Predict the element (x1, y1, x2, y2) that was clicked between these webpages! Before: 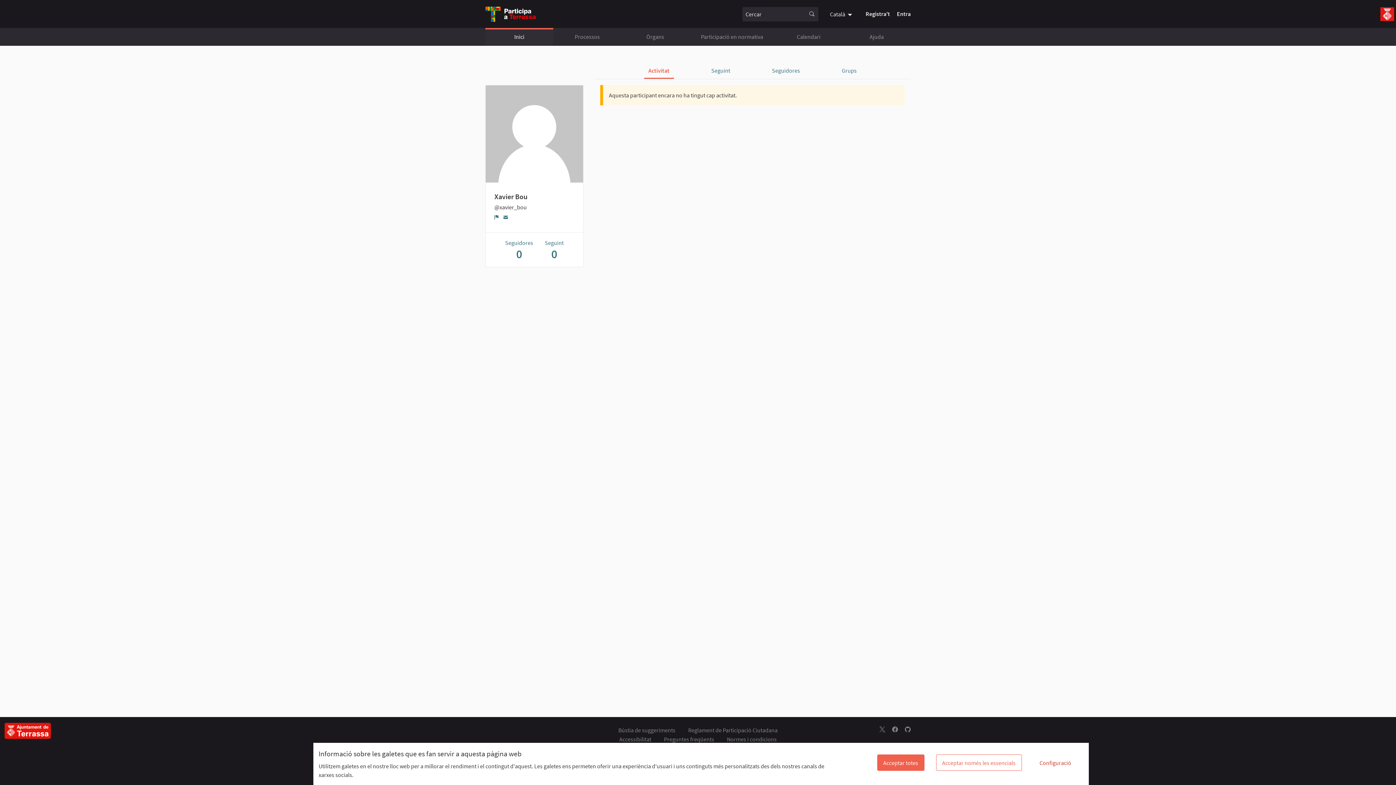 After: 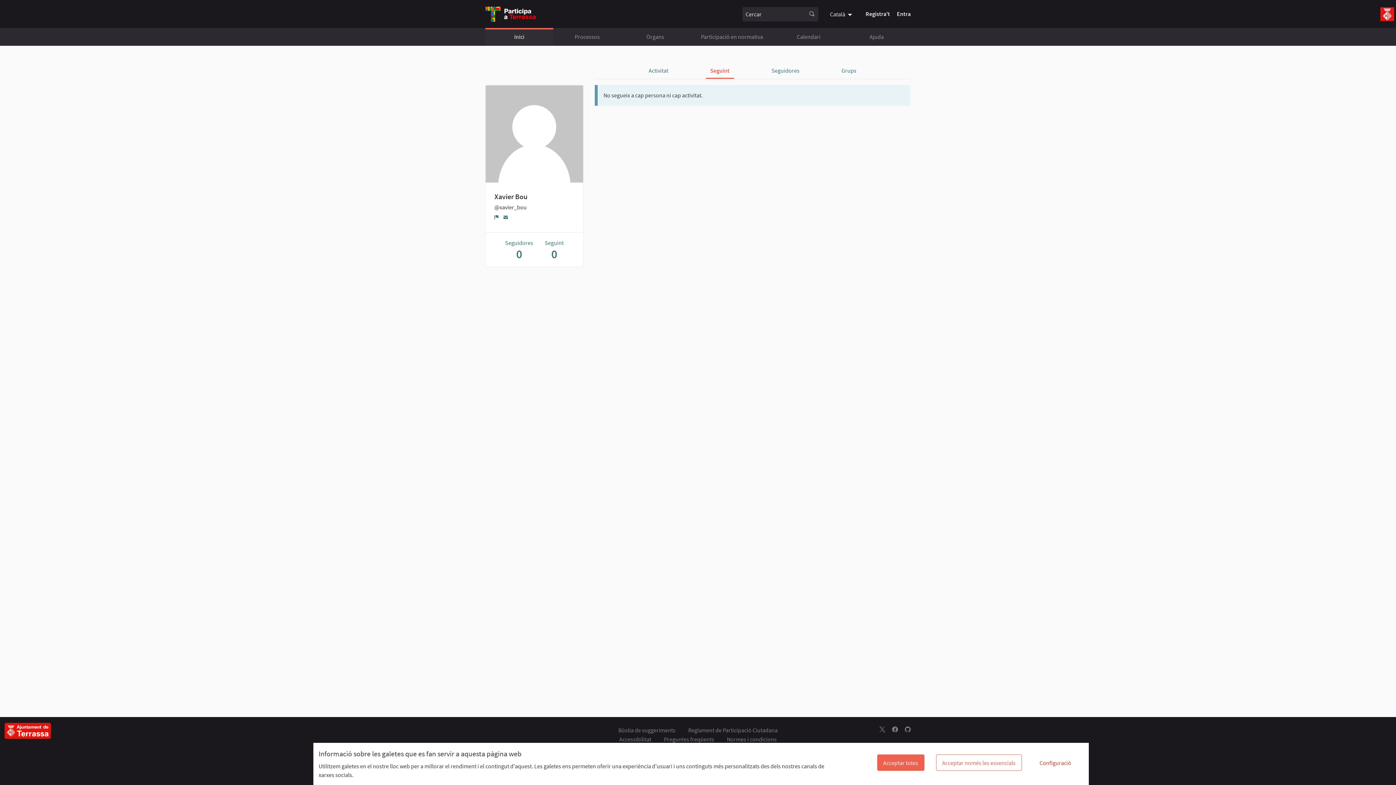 Action: bbox: (544, 239, 563, 261) label: Seguint
0